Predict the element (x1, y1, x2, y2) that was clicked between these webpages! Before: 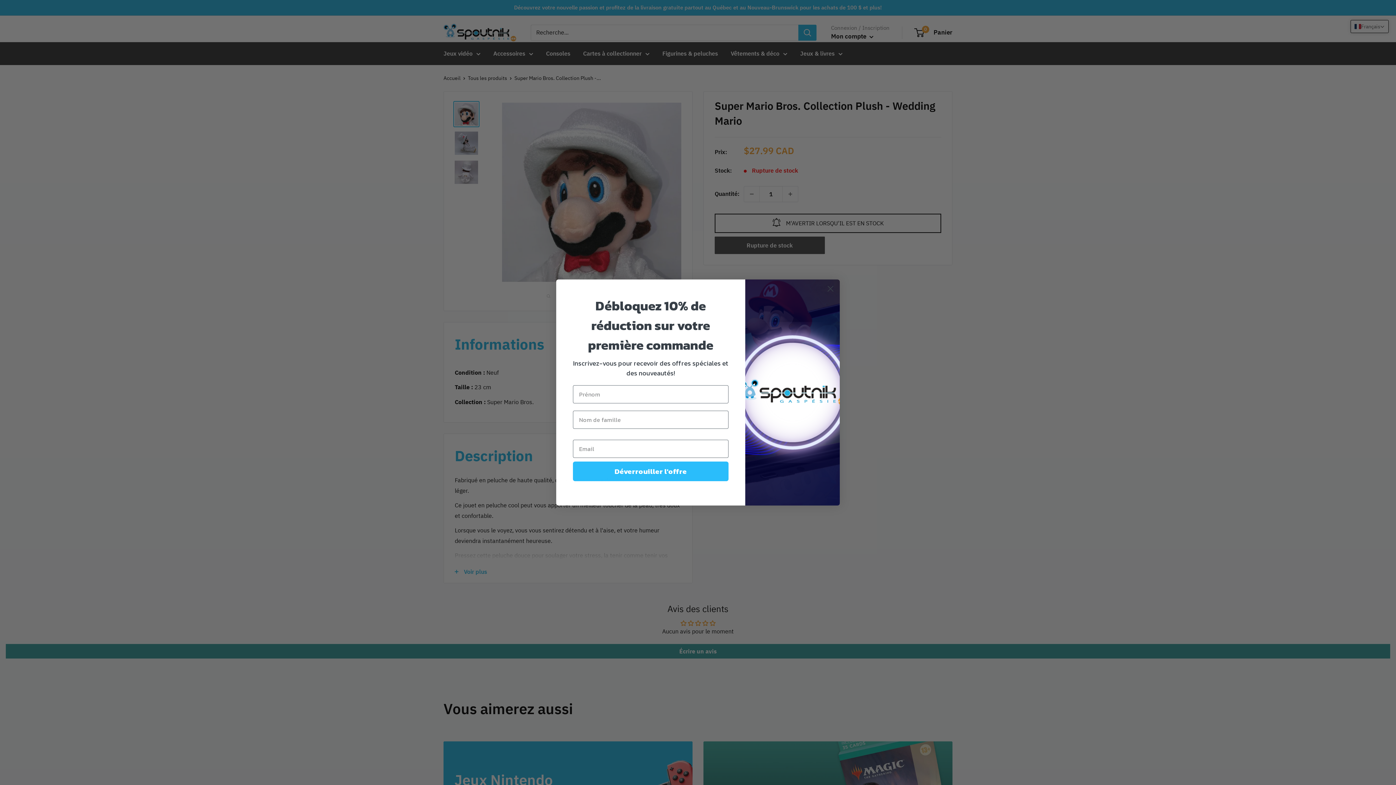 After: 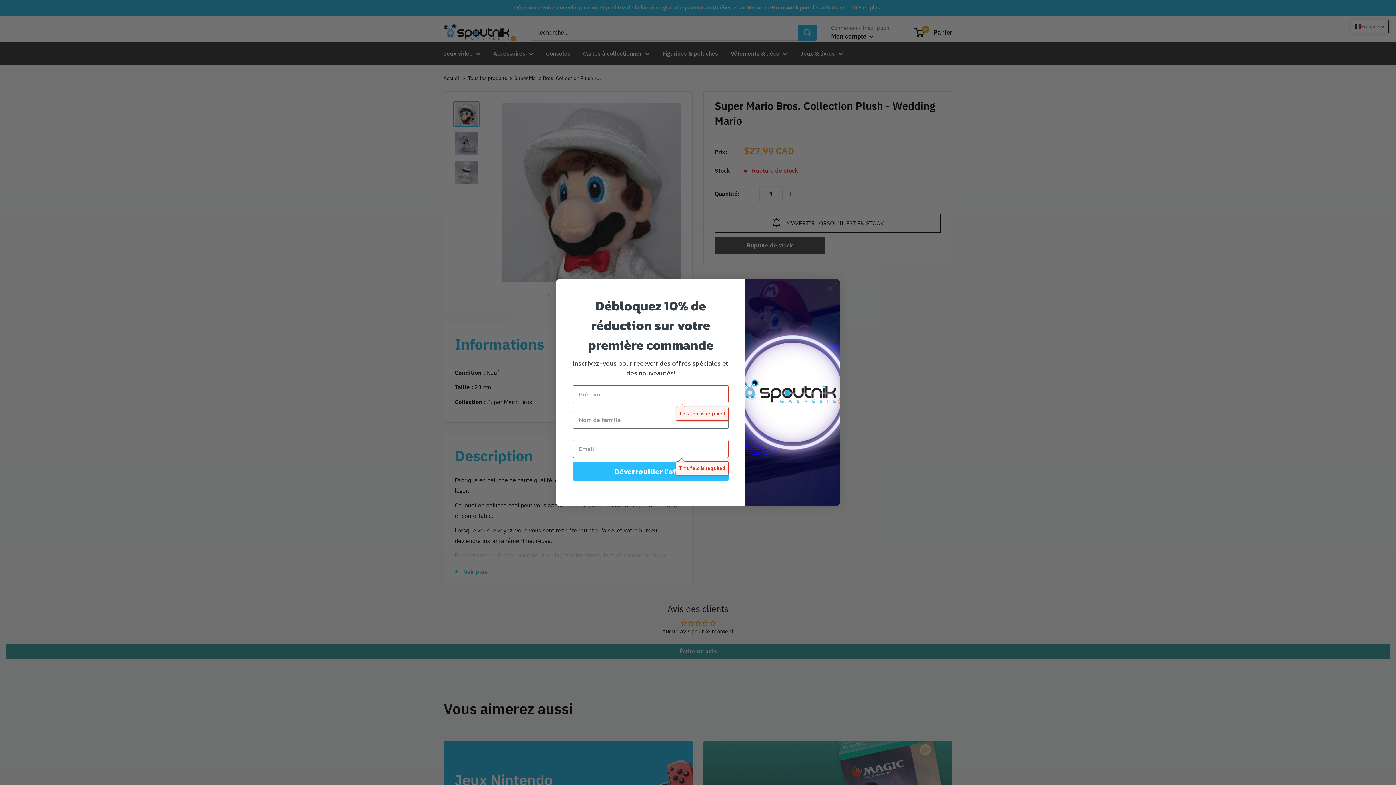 Action: bbox: (573, 461, 728, 481) label: Déverrouiller l'offre